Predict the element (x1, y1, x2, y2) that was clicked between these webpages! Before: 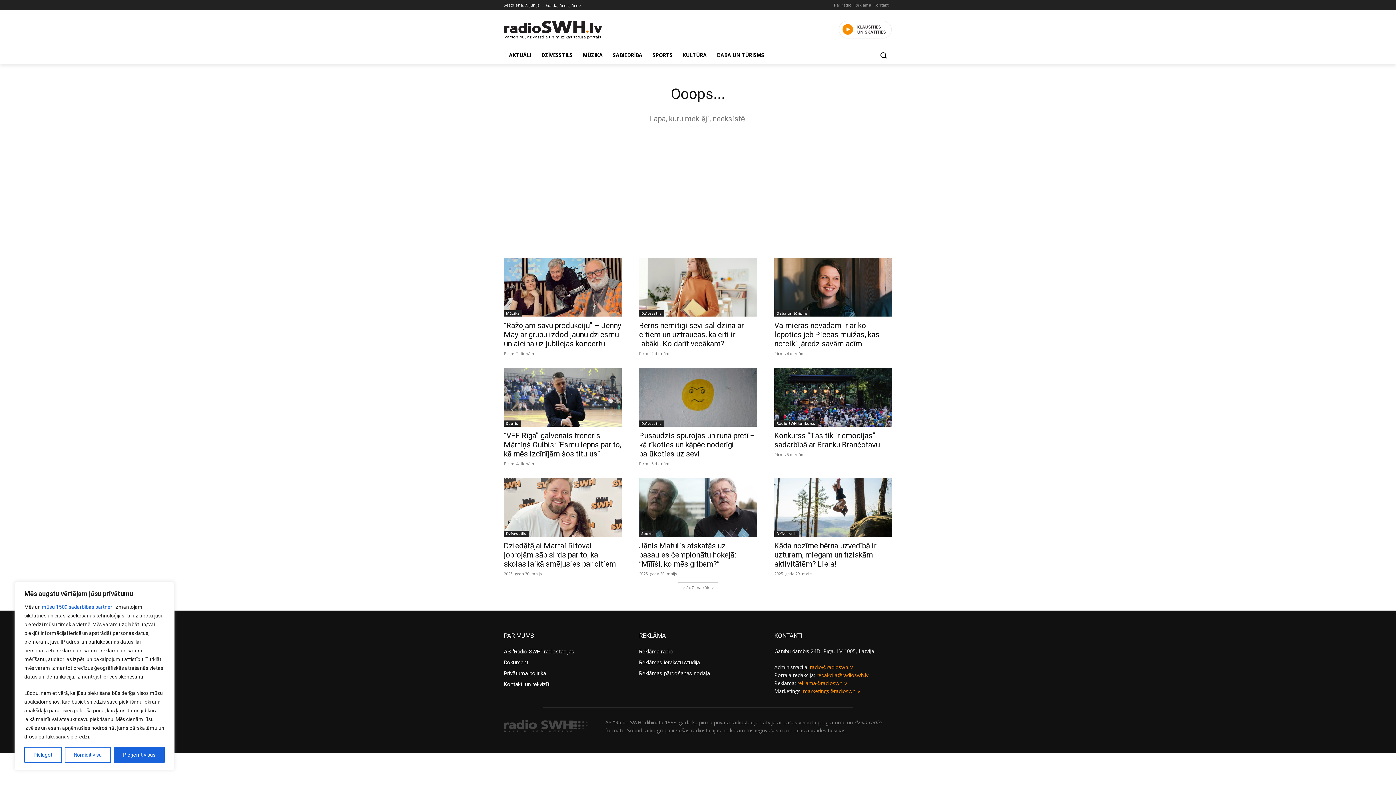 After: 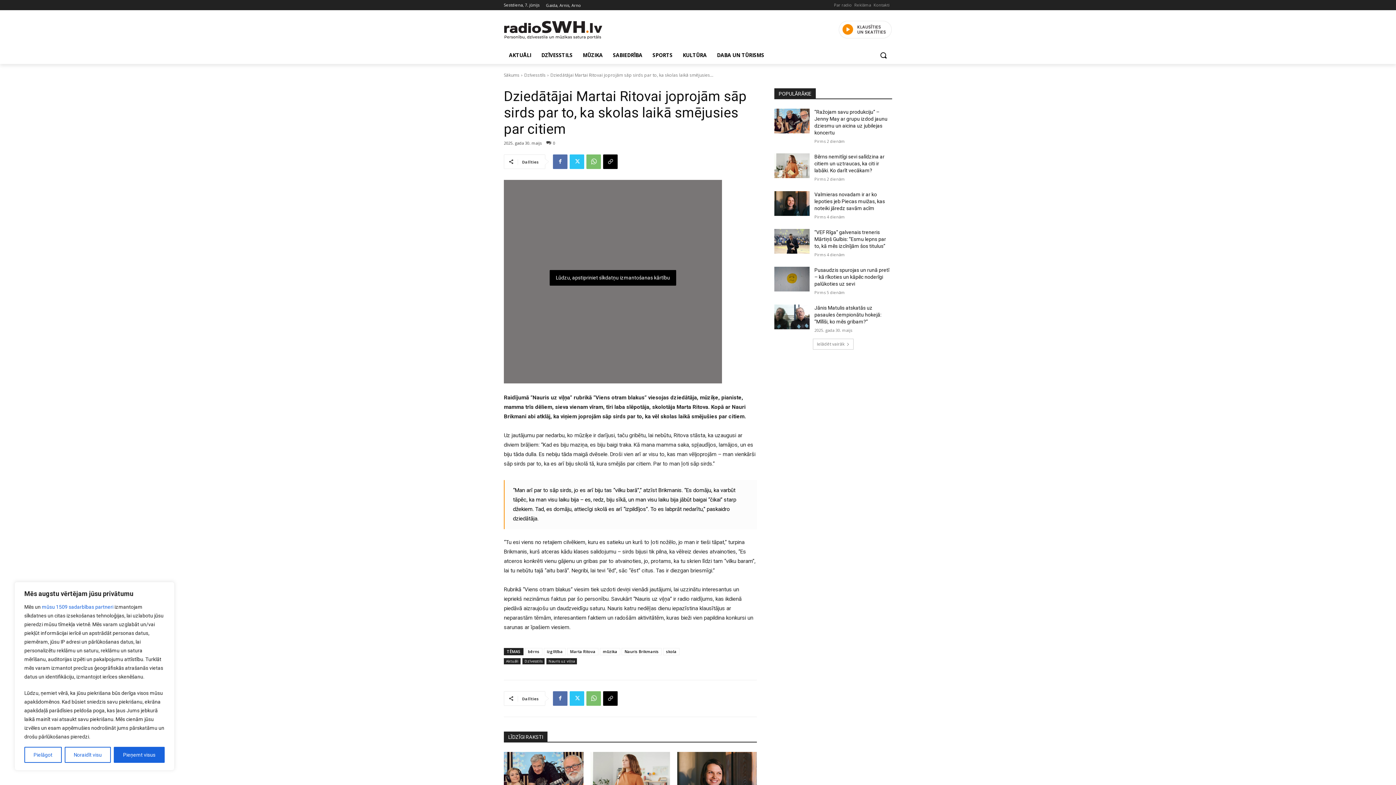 Action: bbox: (504, 478, 621, 536)